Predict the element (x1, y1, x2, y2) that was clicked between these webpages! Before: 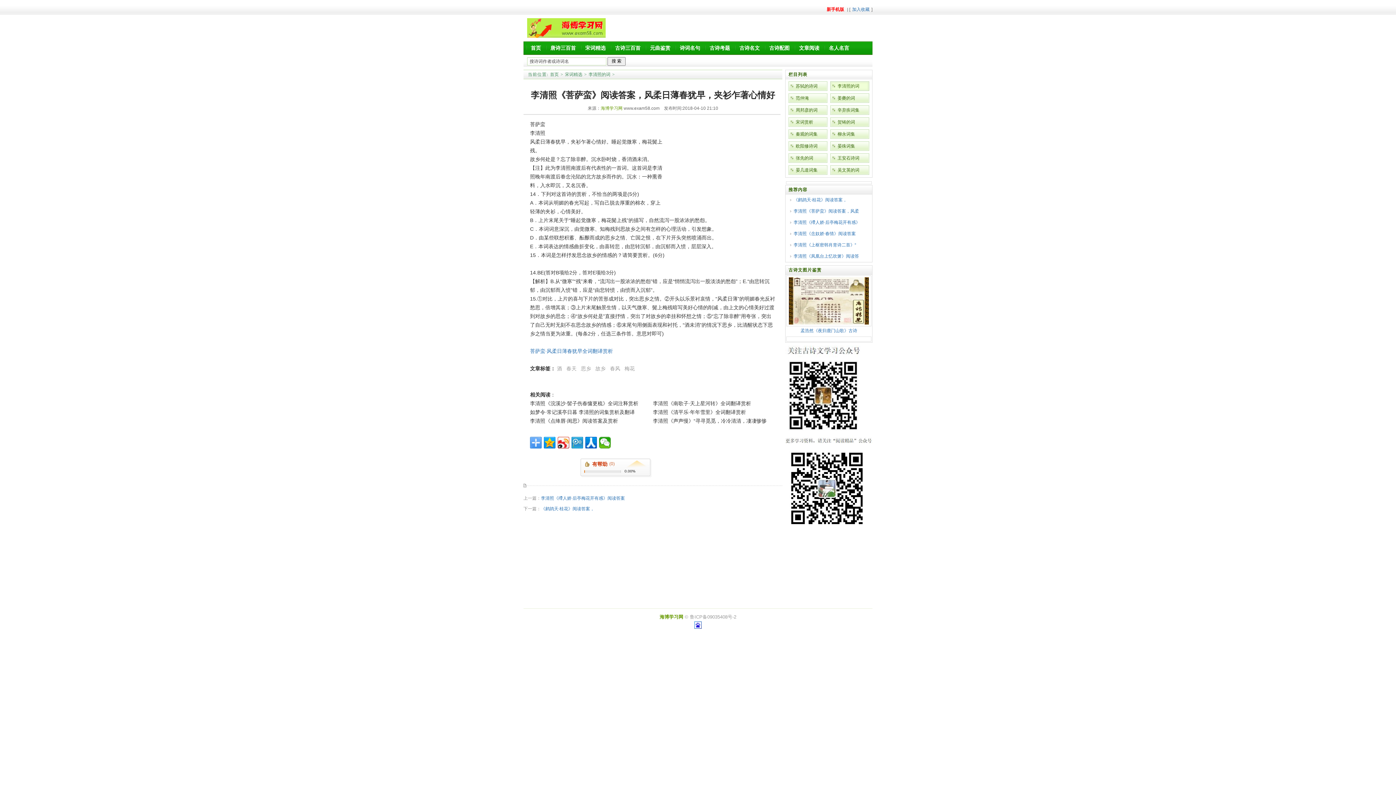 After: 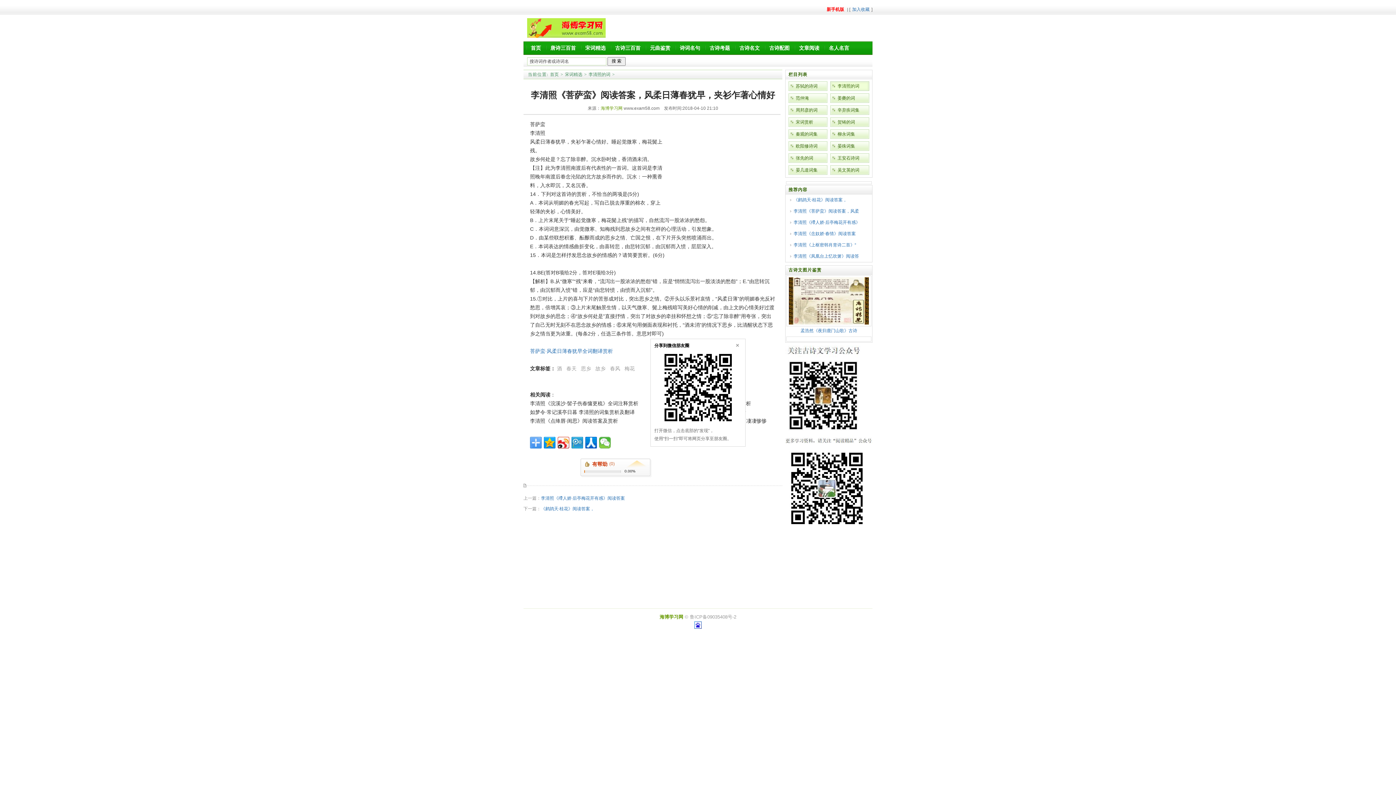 Action: bbox: (599, 437, 610, 448)